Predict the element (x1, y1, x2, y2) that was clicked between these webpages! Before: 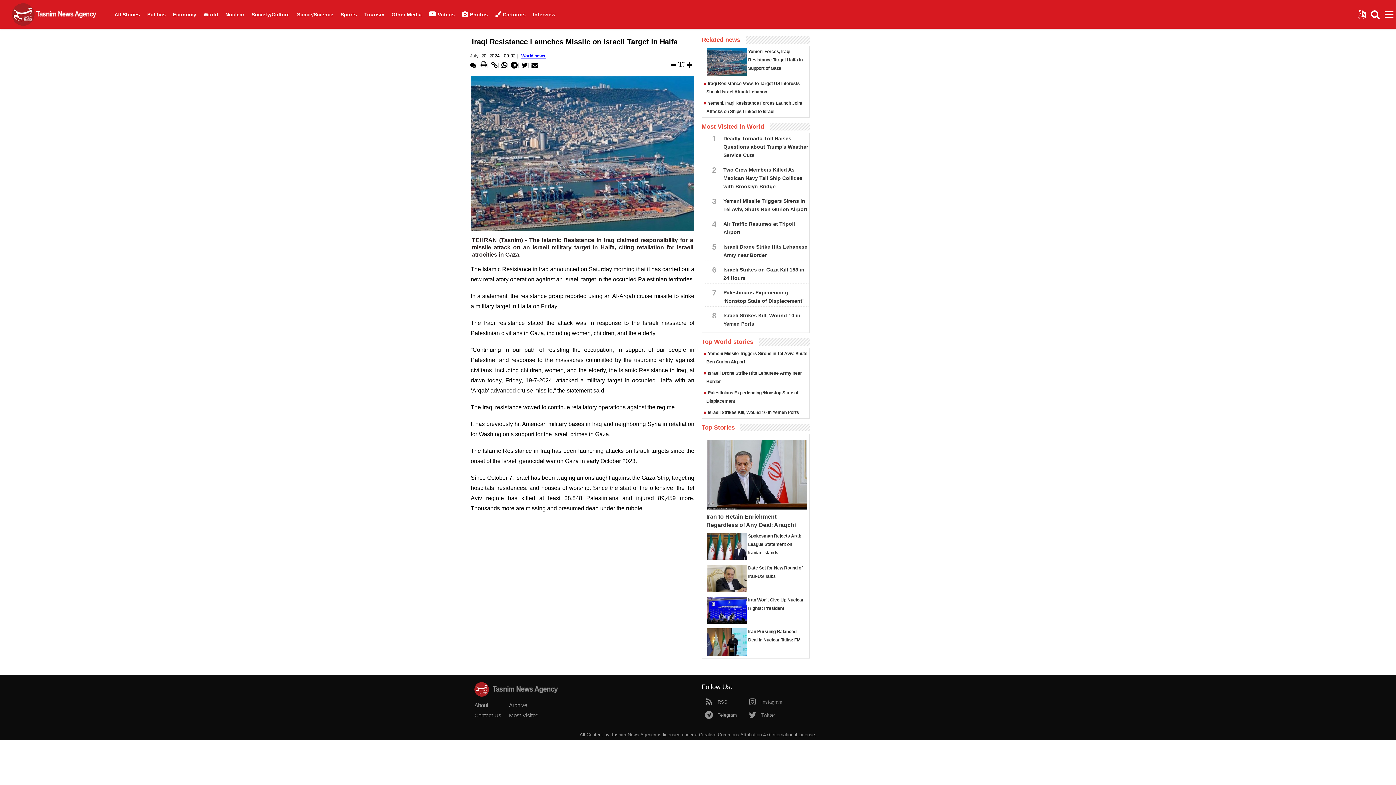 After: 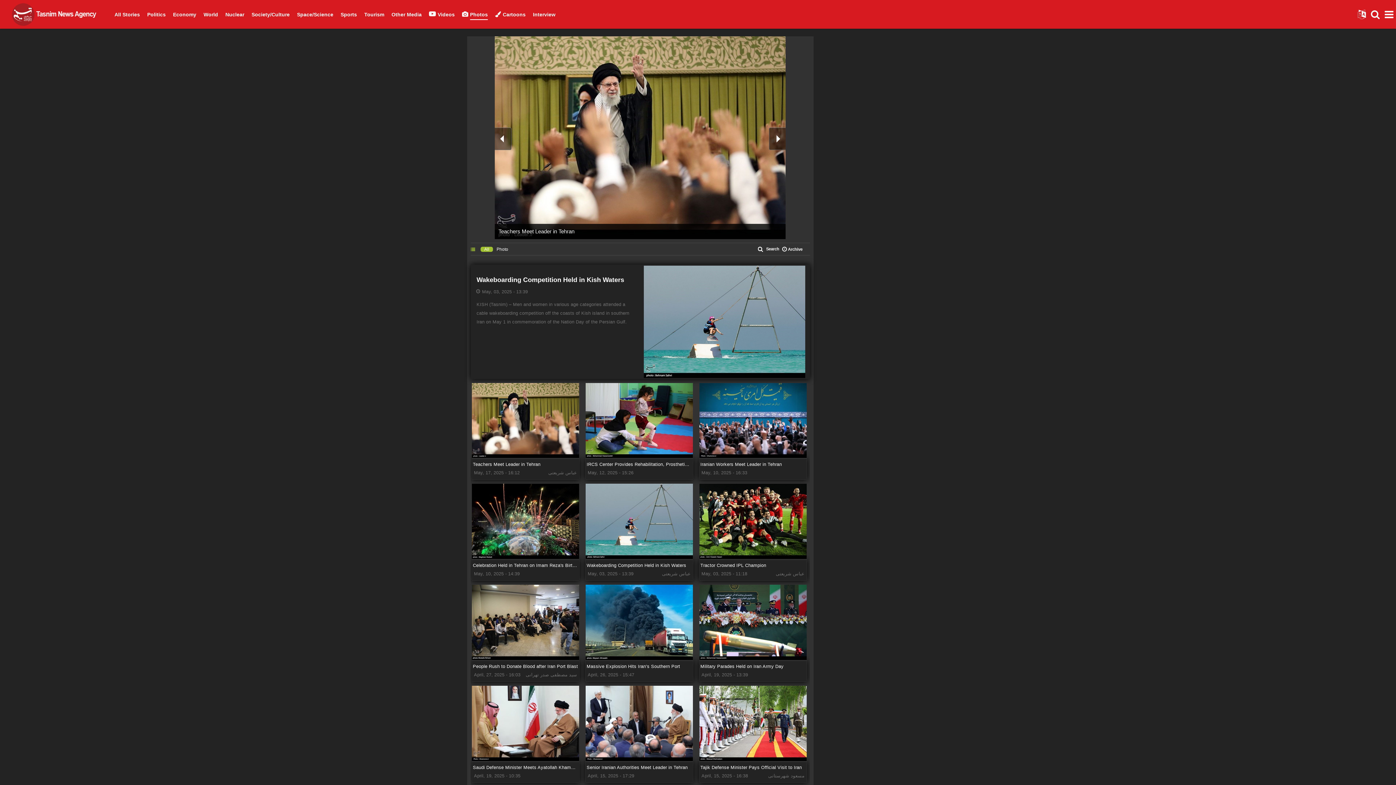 Action: label: Photos bbox: (458, 0, 491, 29)